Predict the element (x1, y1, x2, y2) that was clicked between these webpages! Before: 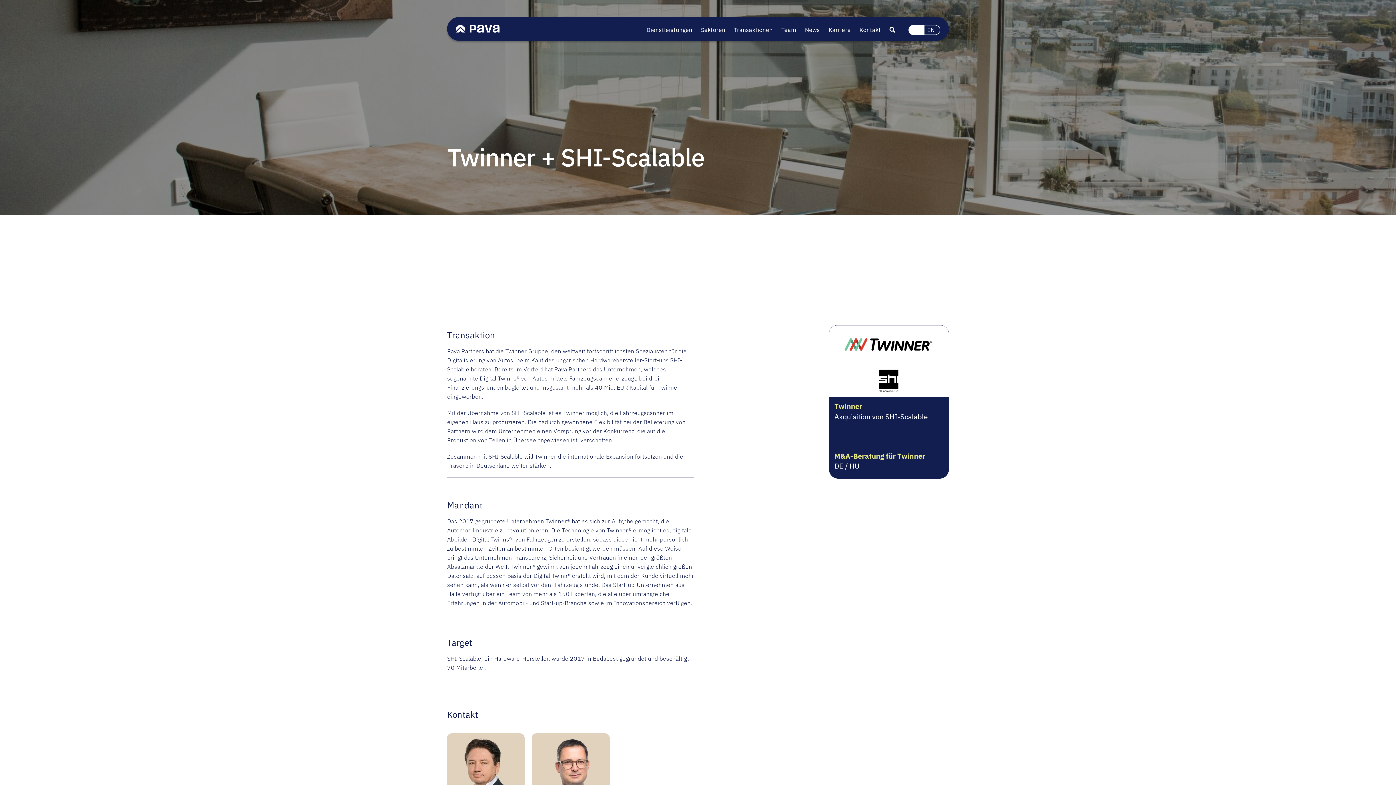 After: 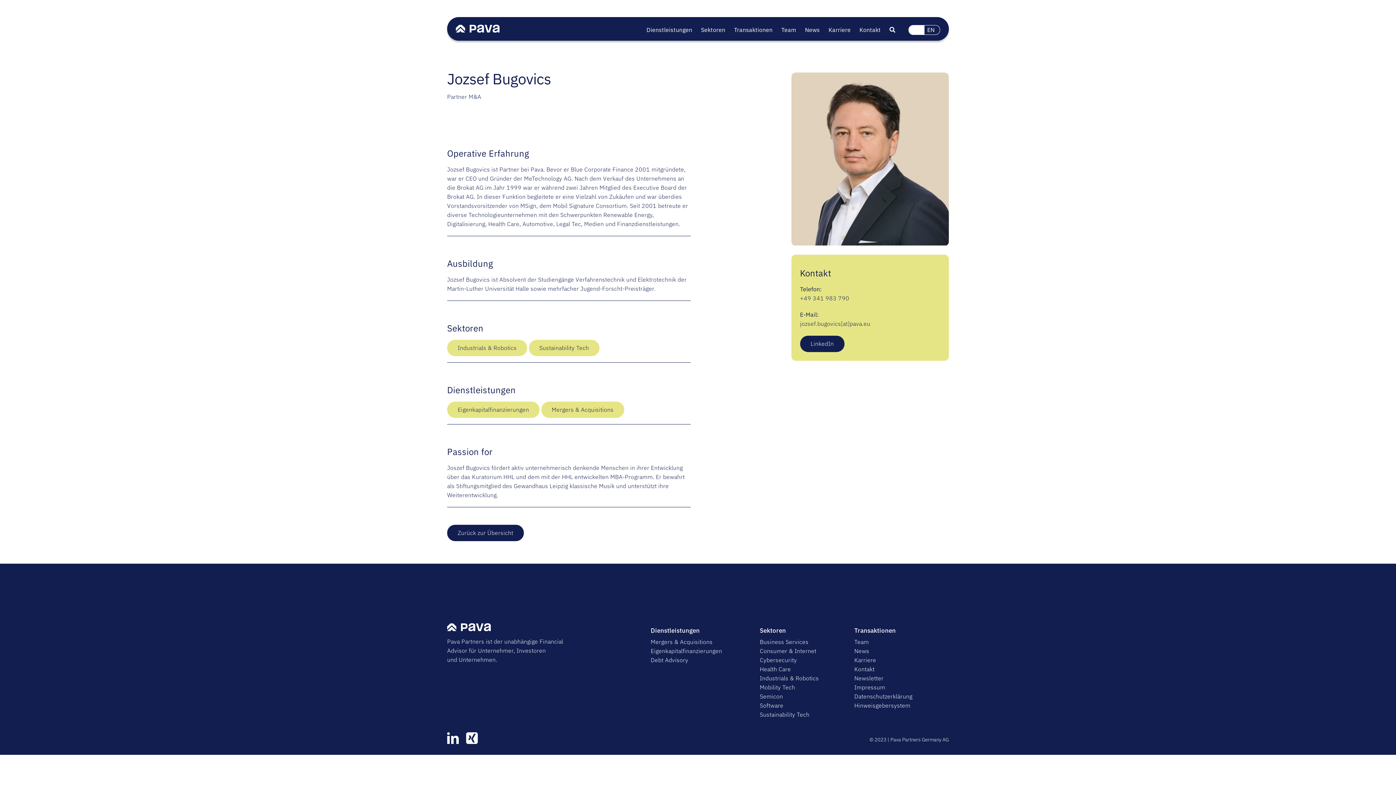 Action: bbox: (447, 732, 524, 740) label: Joszef-Bugovics 1